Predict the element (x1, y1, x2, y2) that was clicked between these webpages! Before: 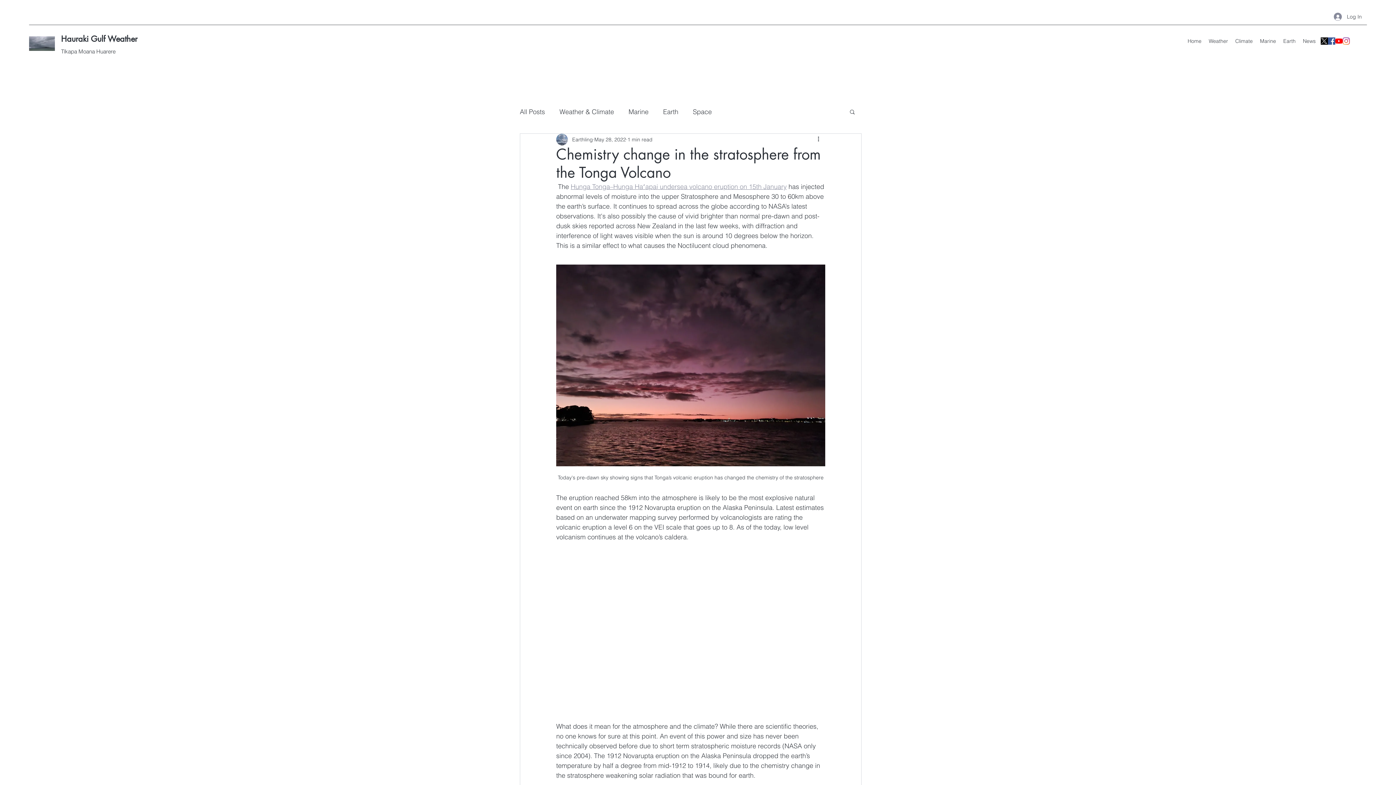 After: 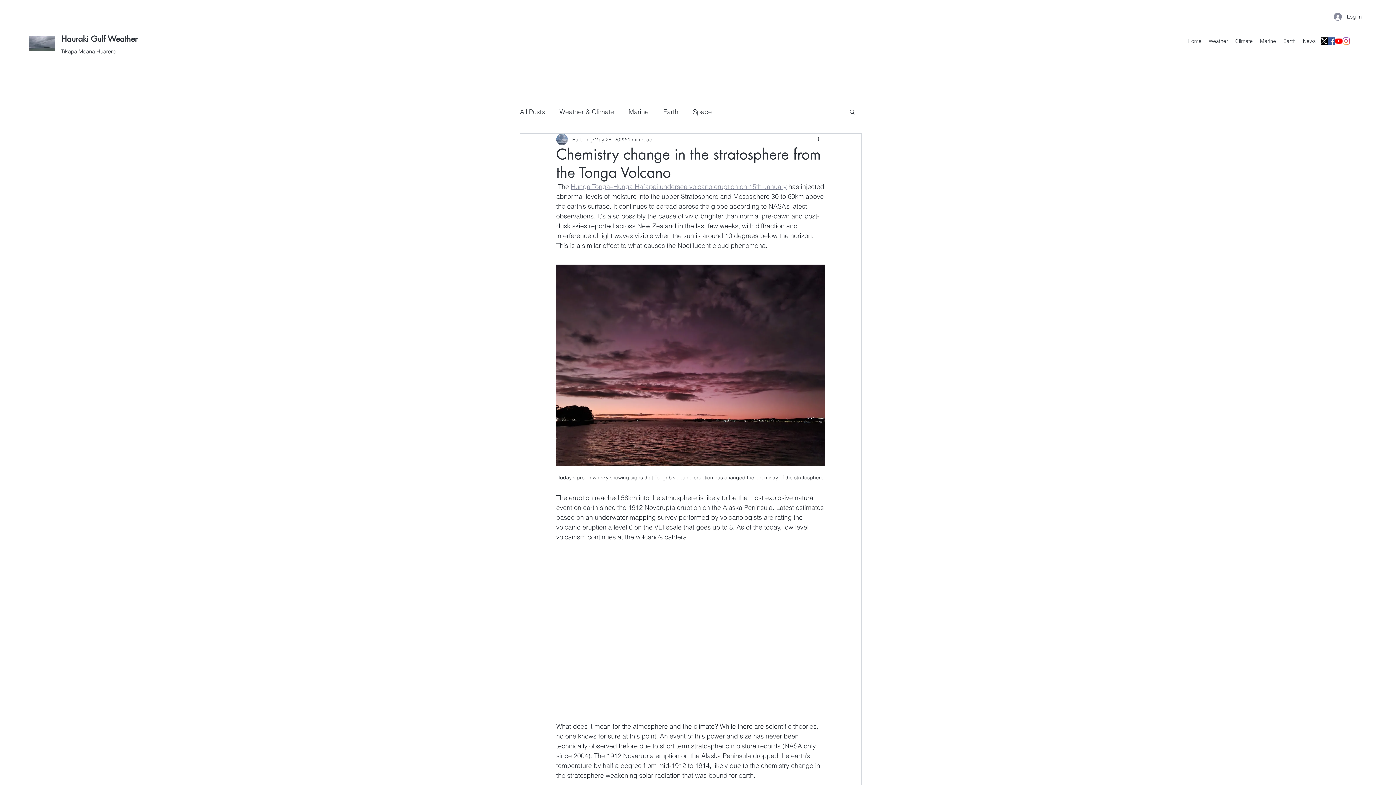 Action: bbox: (1328, 37, 1335, 44) label: Facebook